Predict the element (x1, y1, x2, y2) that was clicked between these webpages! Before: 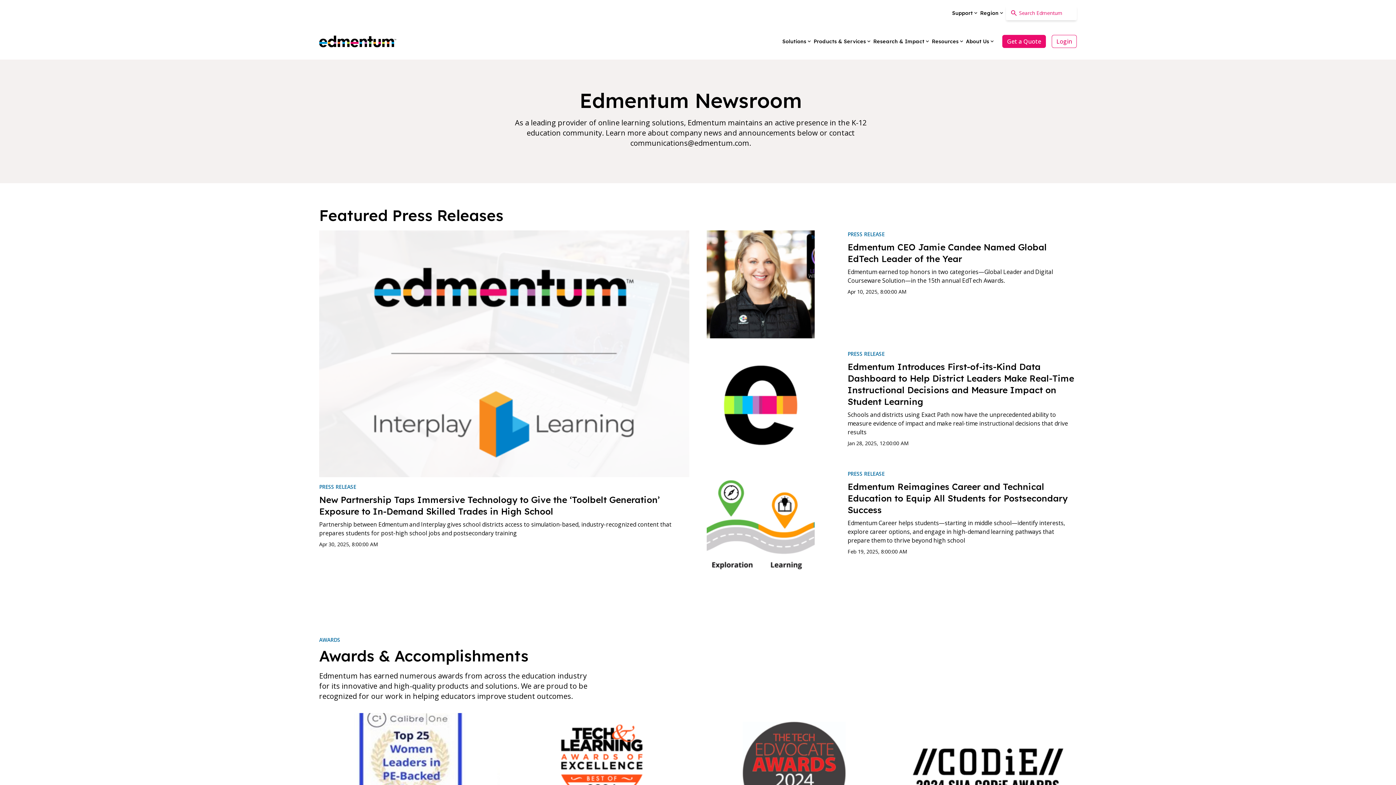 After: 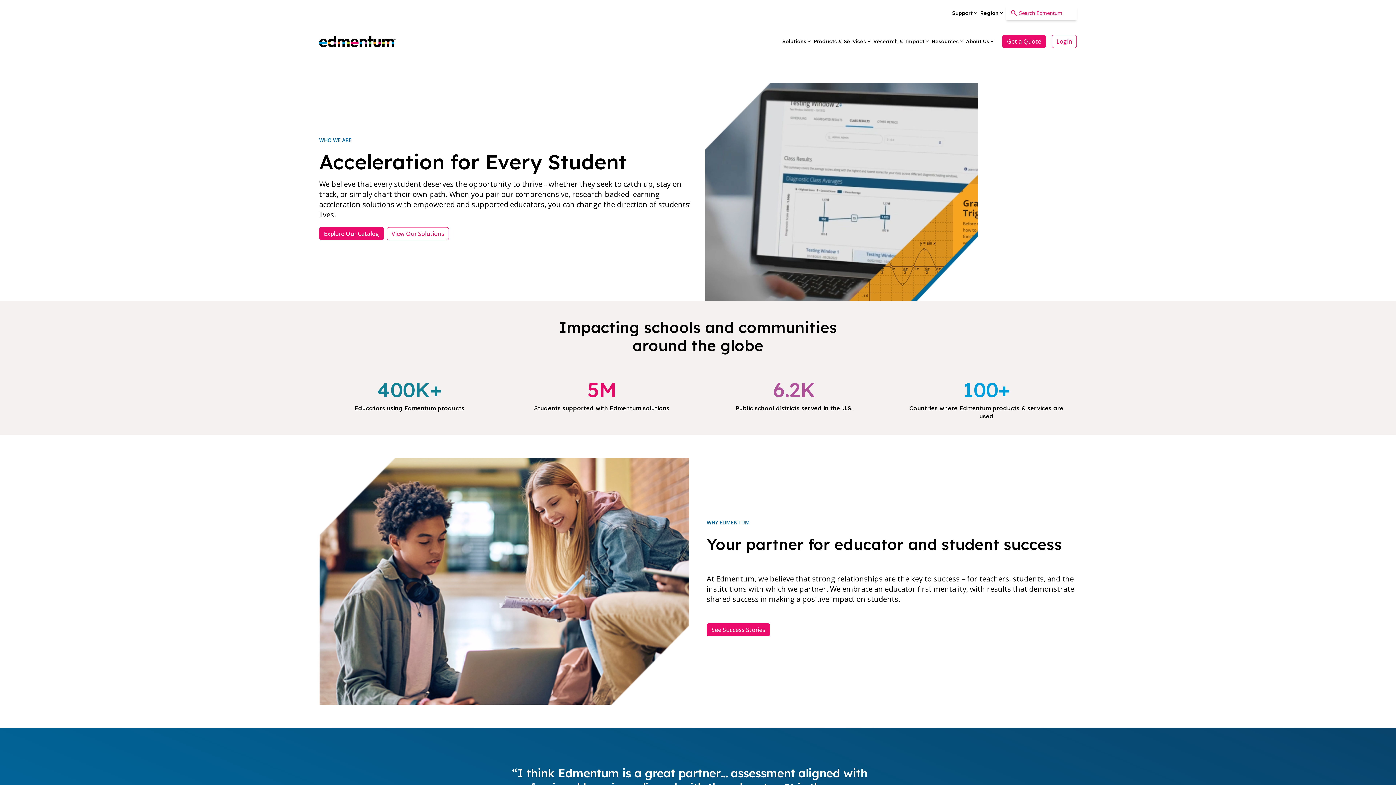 Action: bbox: (317, 33, 398, 49) label: Edmentum